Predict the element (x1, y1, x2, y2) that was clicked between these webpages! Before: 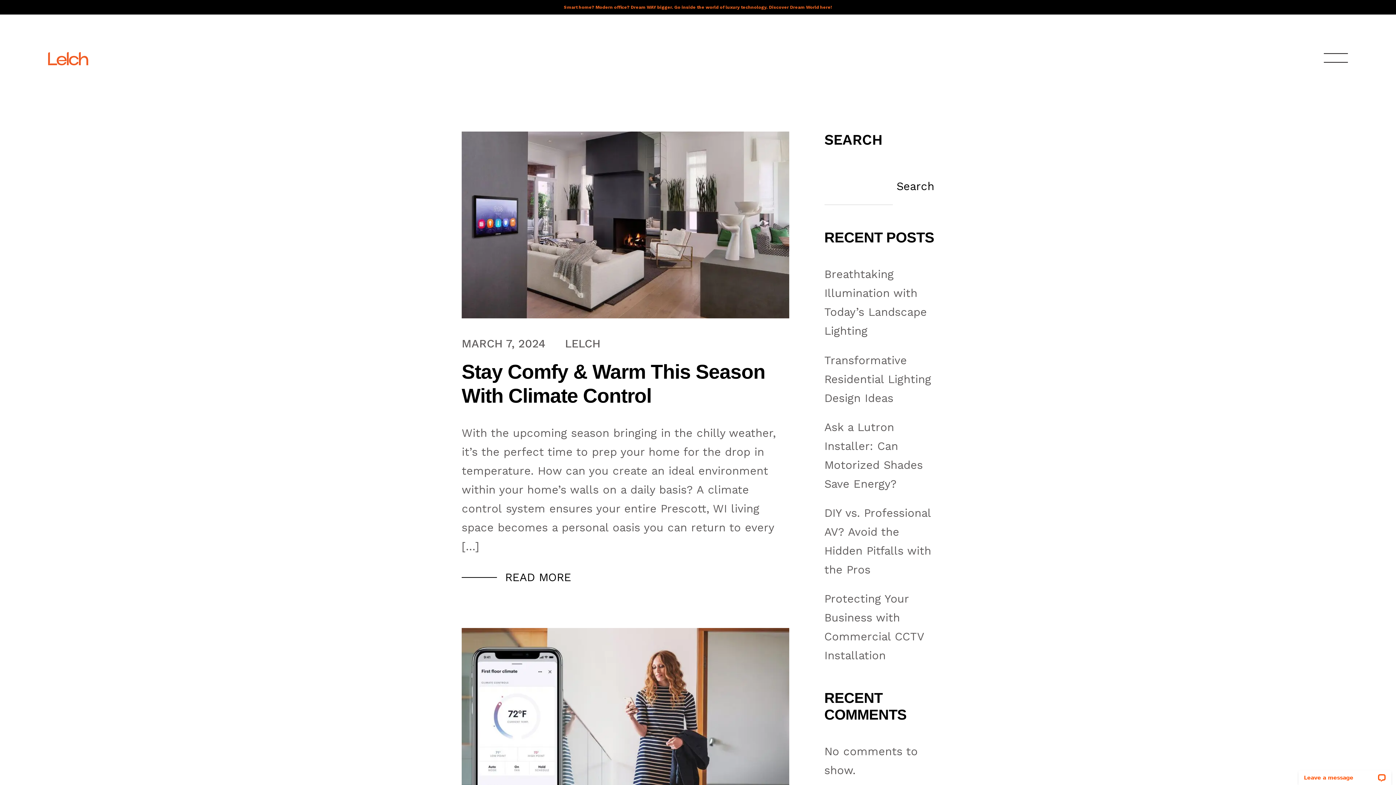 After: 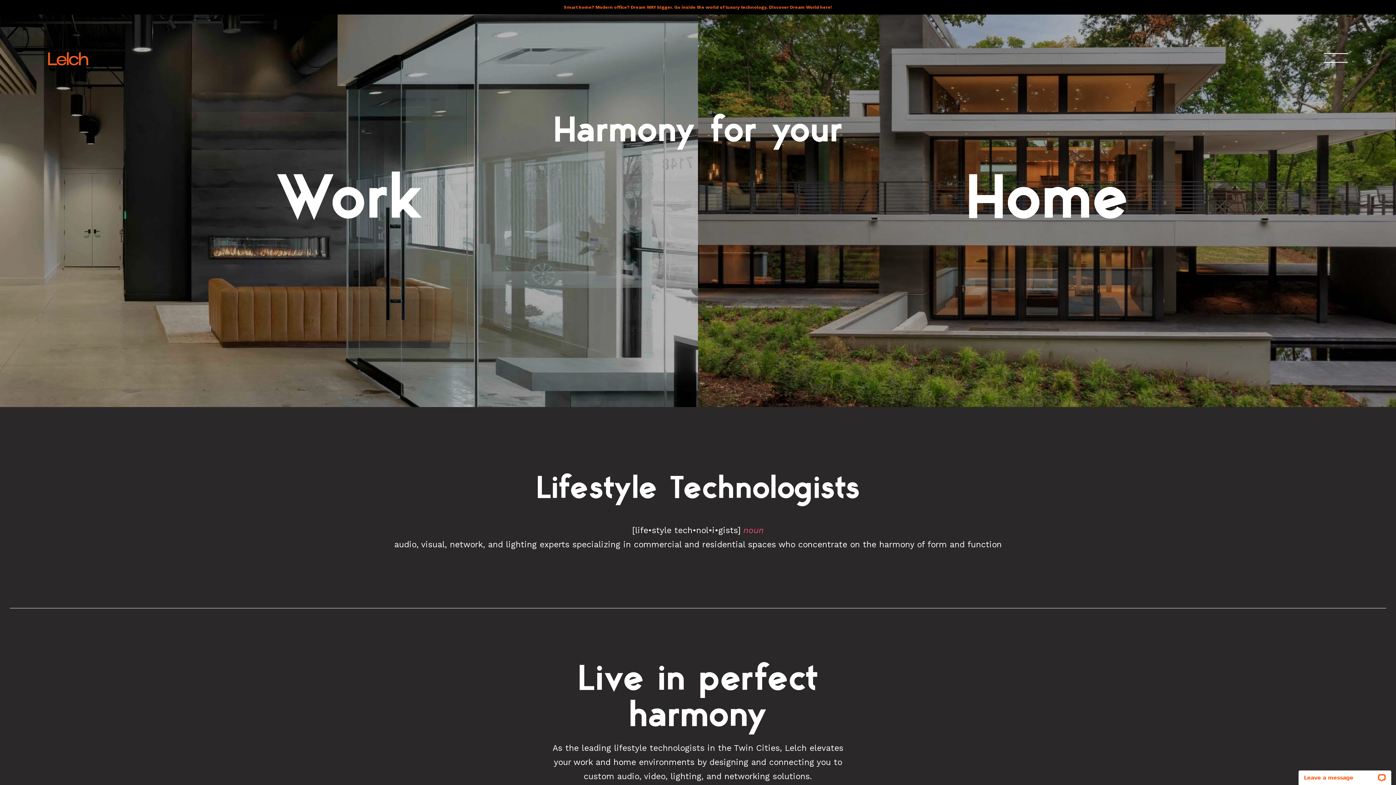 Action: bbox: (48, 51, 88, 65)